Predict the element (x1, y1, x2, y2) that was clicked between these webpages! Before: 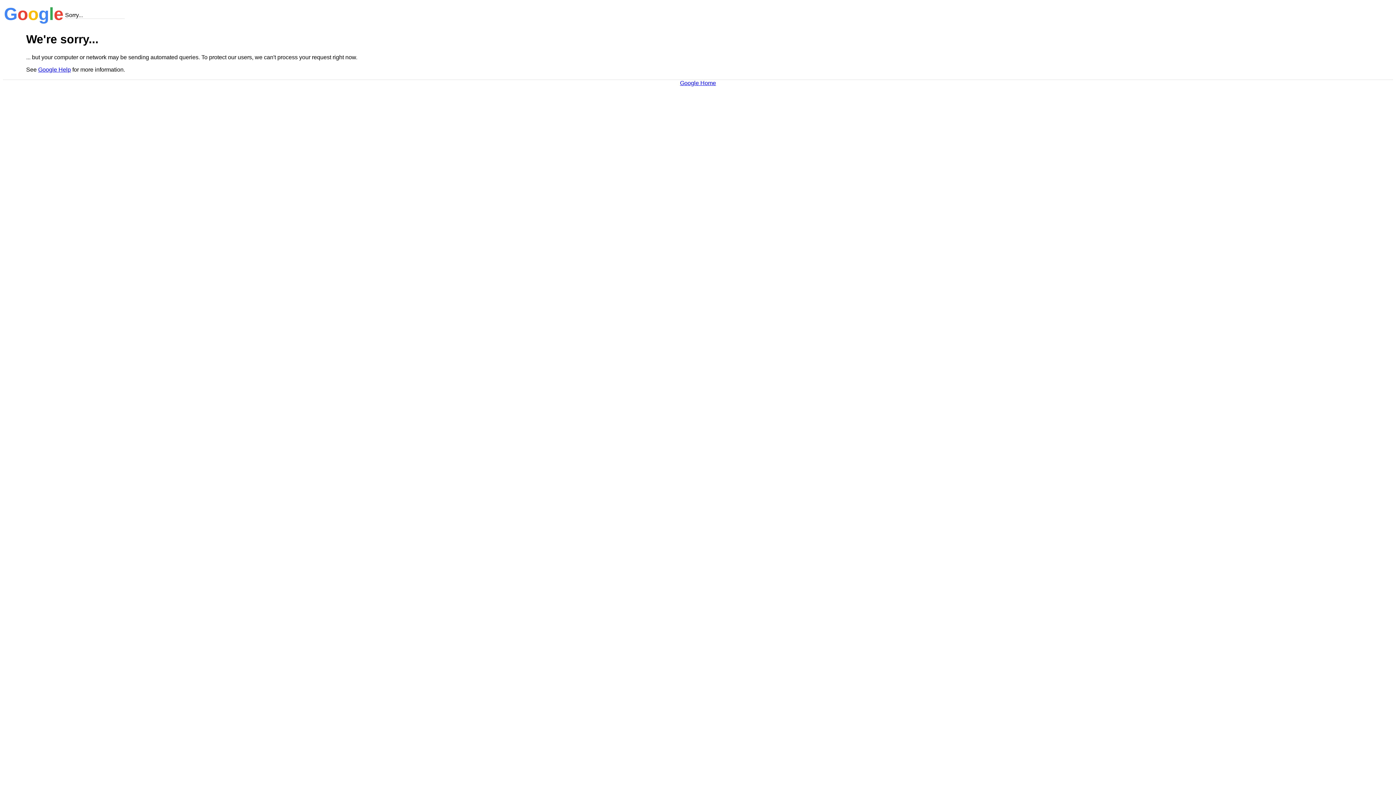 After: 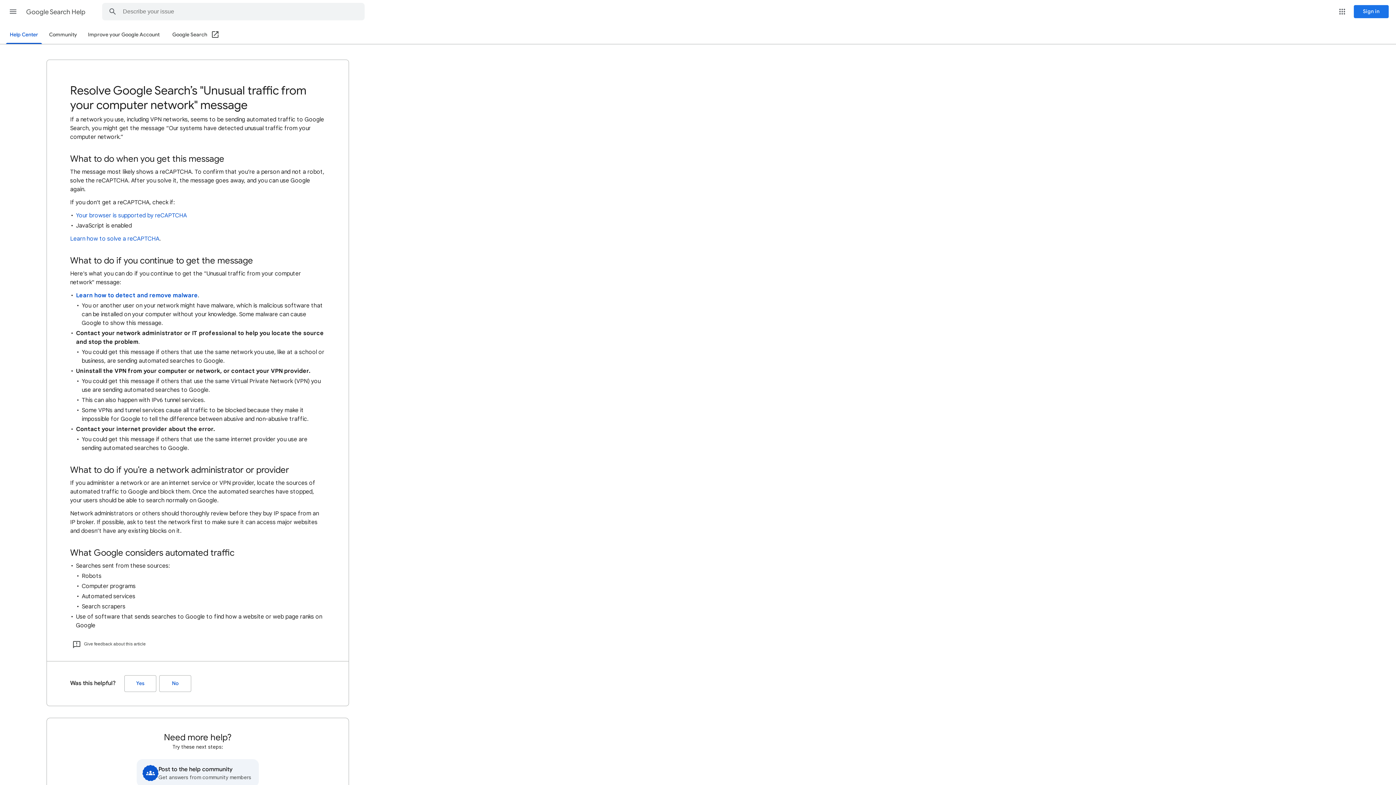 Action: label: Google Help bbox: (38, 66, 70, 72)